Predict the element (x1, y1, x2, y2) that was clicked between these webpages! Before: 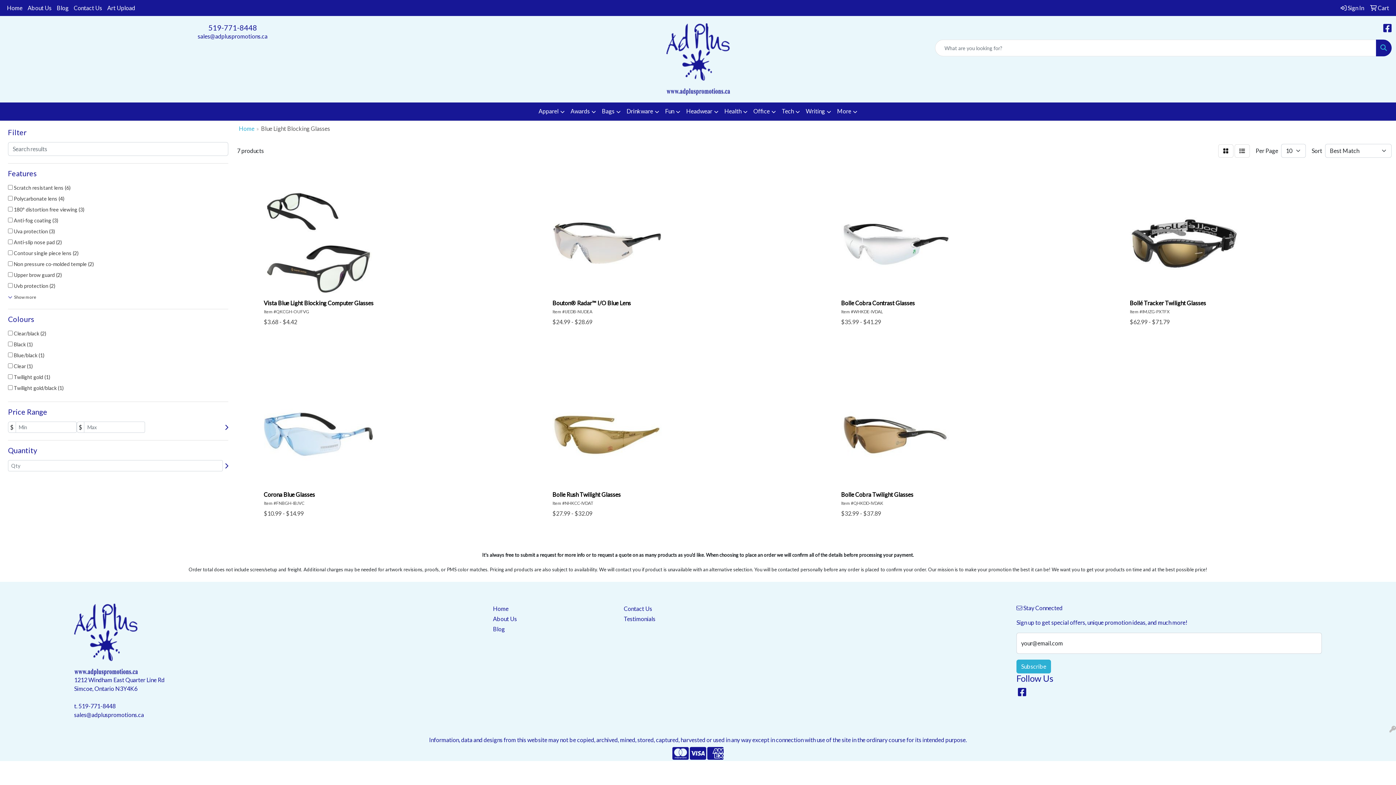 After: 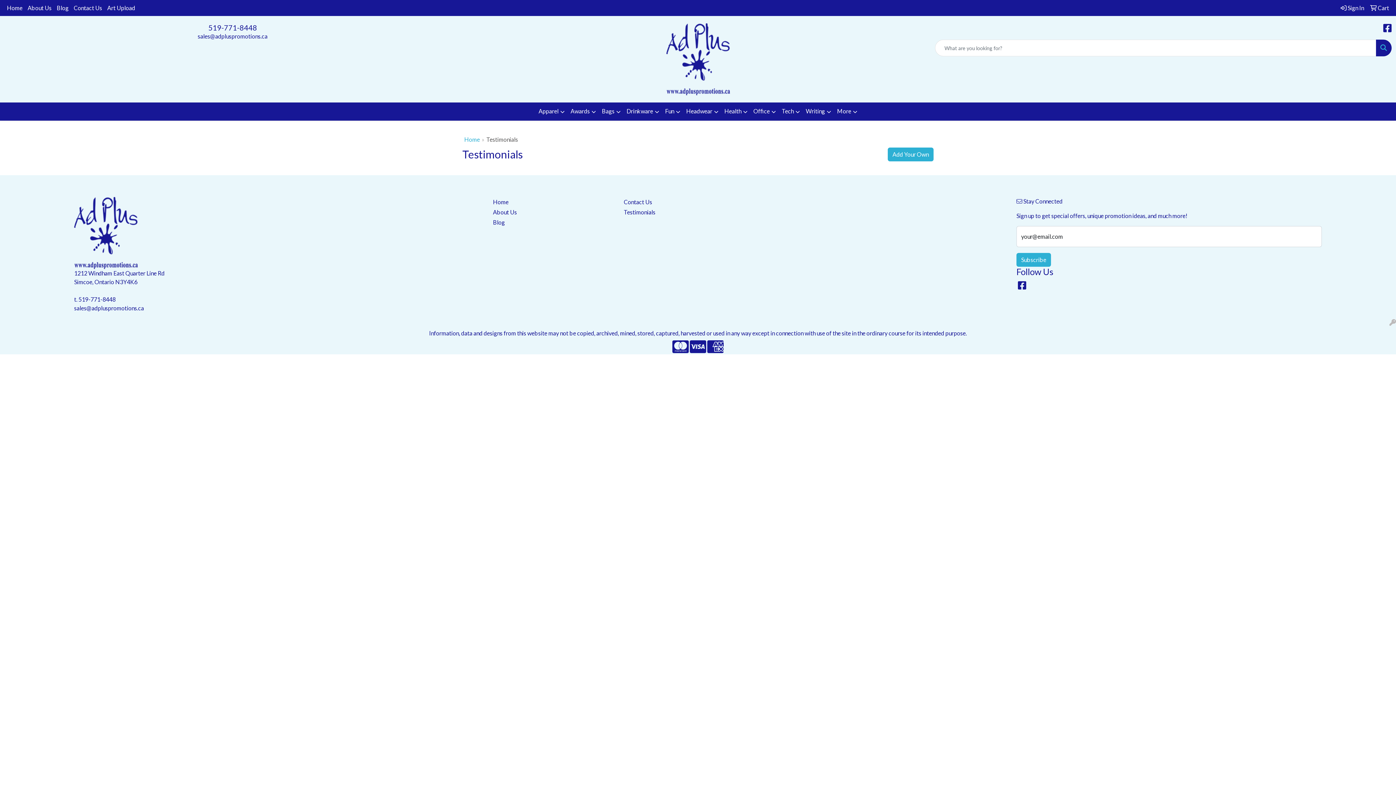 Action: label: Testimonials bbox: (623, 614, 746, 624)